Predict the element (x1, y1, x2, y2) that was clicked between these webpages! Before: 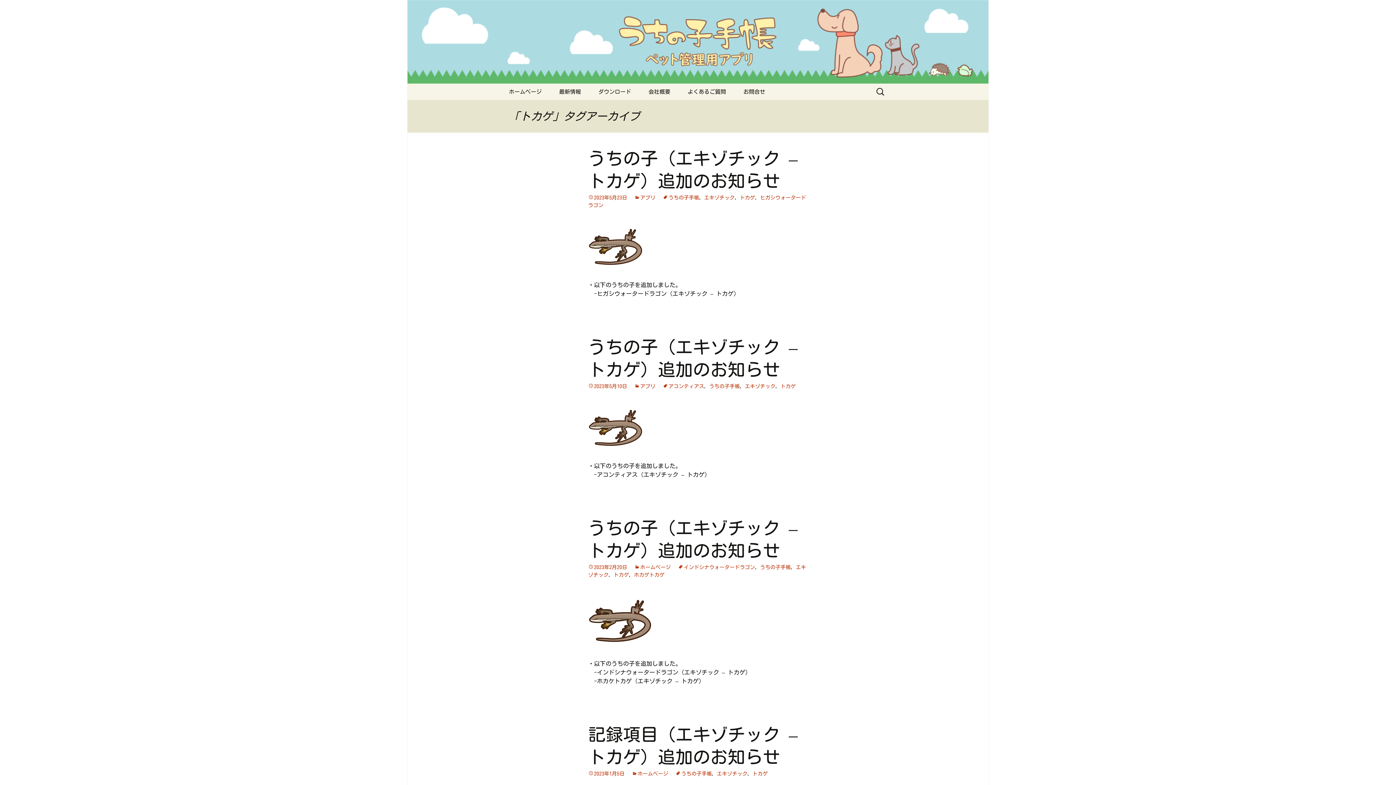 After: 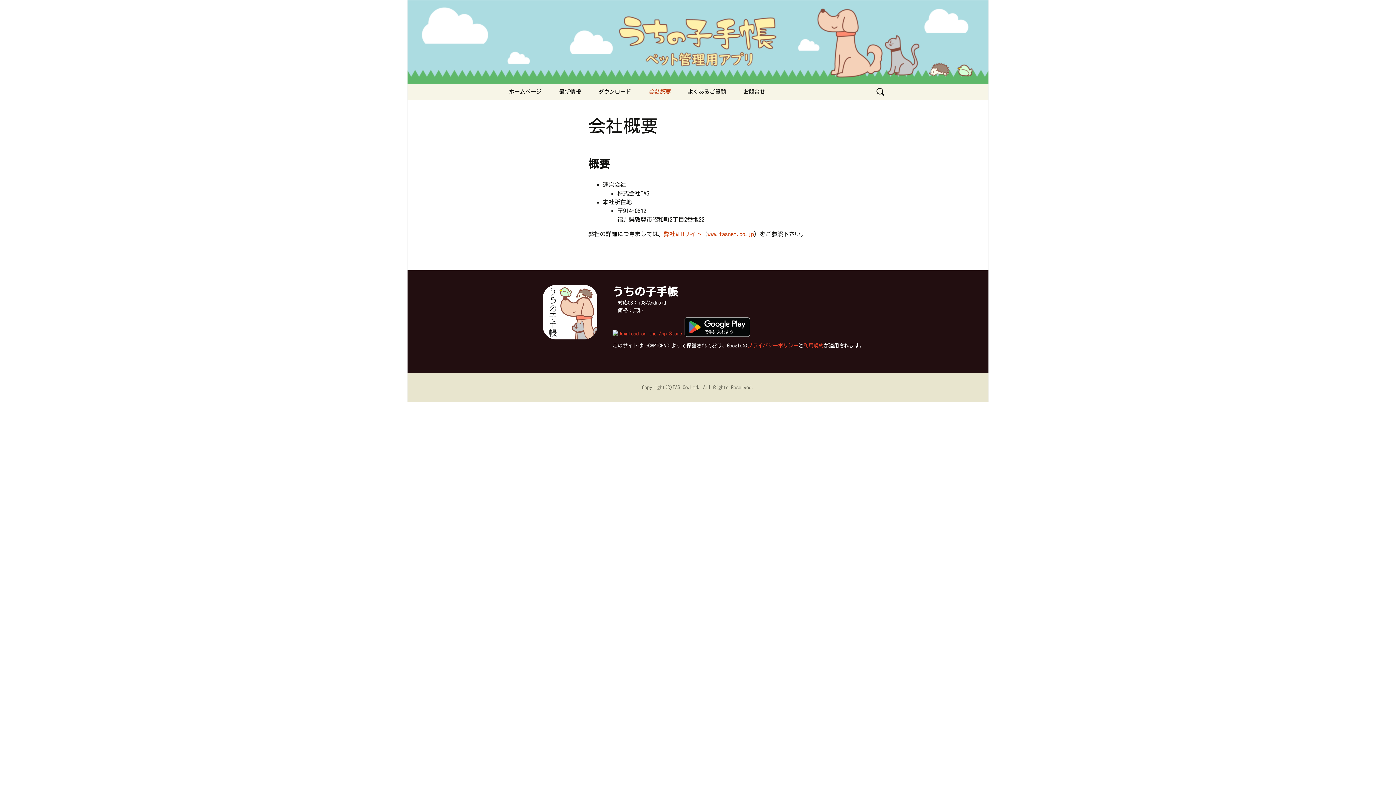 Action: bbox: (641, 83, 677, 100) label: 会社概要